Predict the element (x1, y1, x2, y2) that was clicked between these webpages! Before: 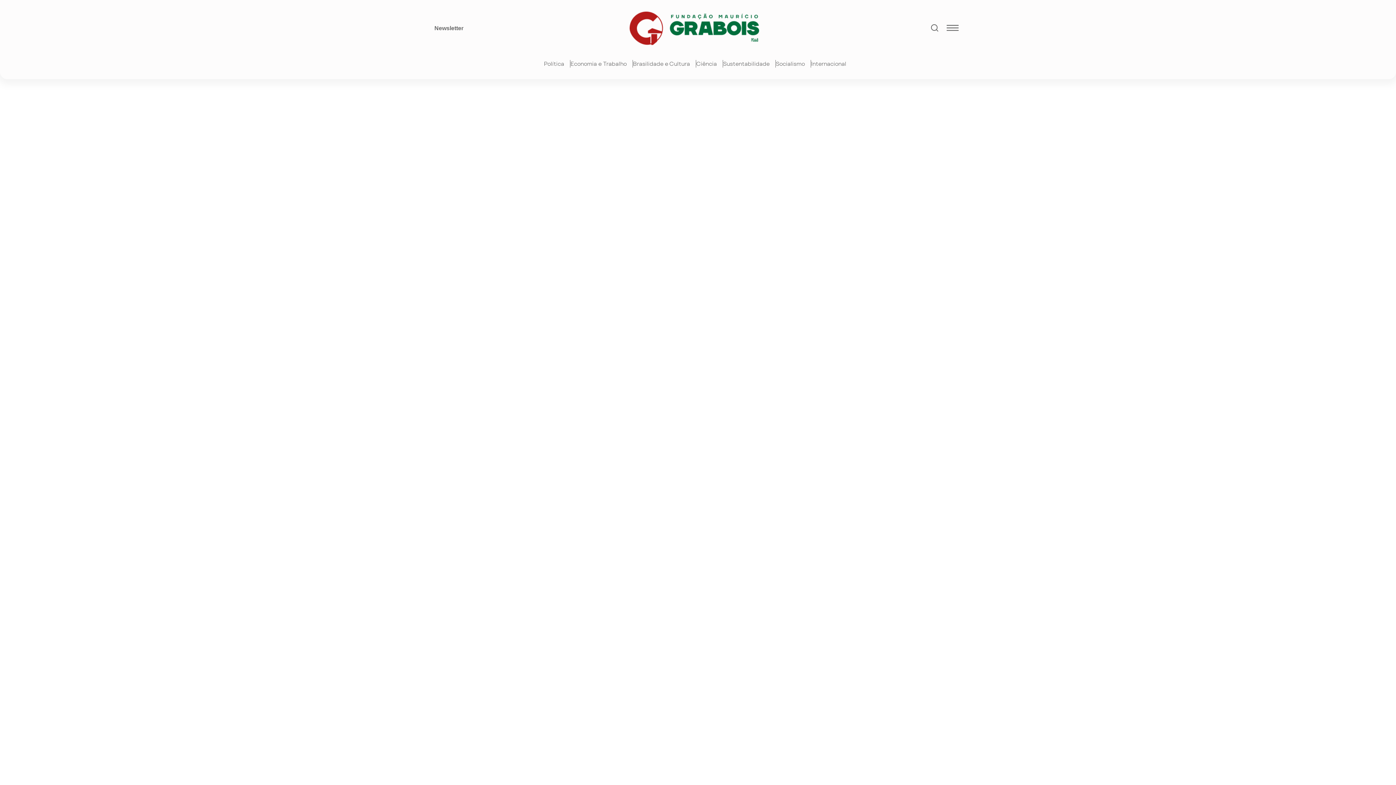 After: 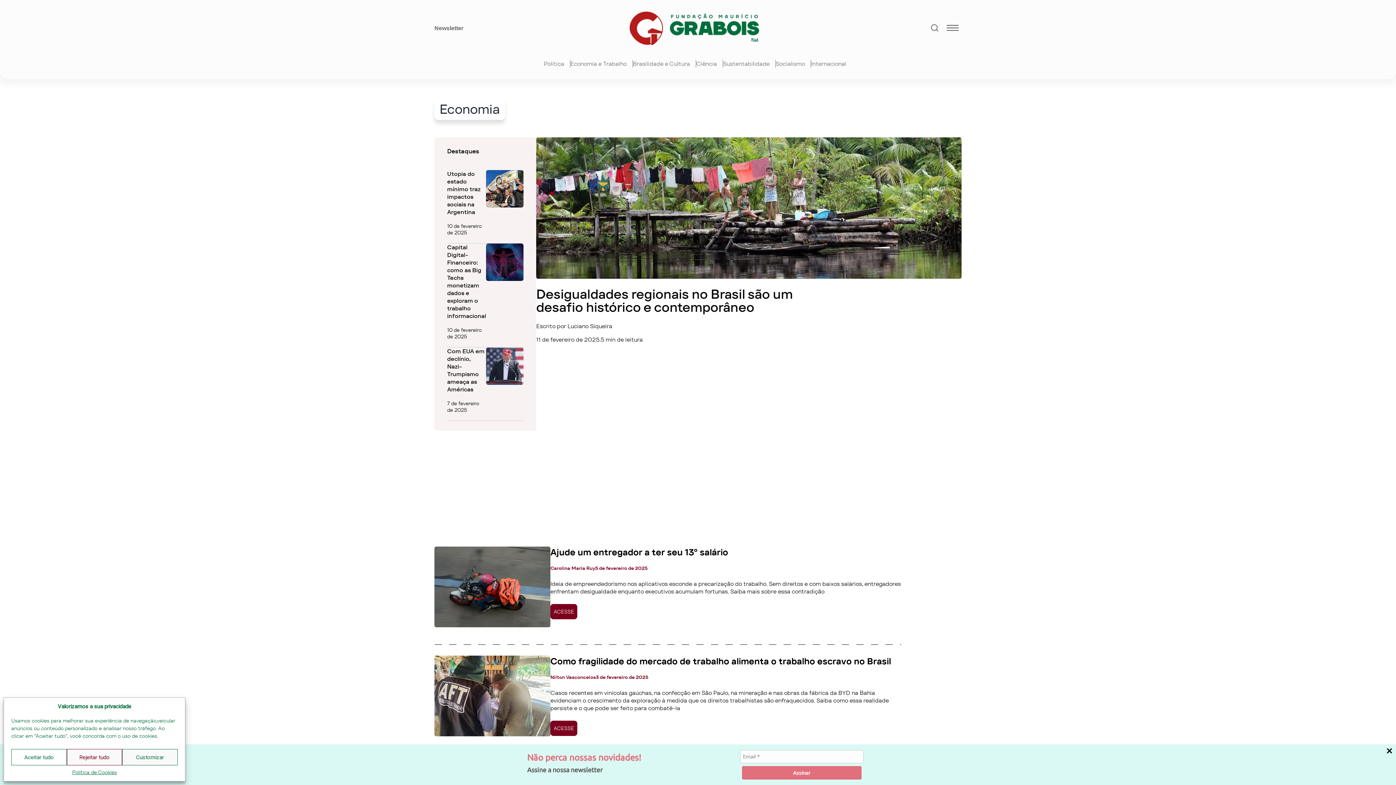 Action: bbox: (570, 60, 633, 67) label: Economia e Trabalho